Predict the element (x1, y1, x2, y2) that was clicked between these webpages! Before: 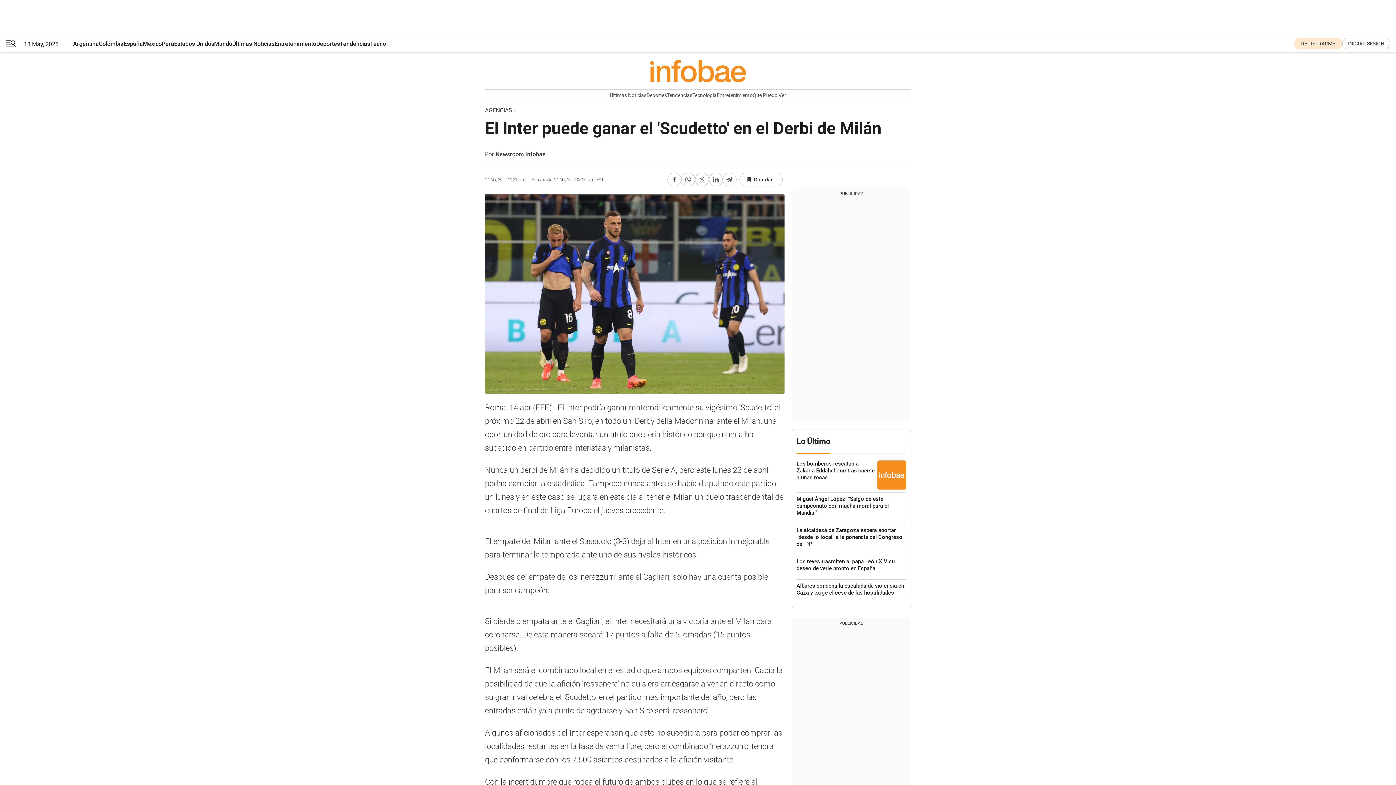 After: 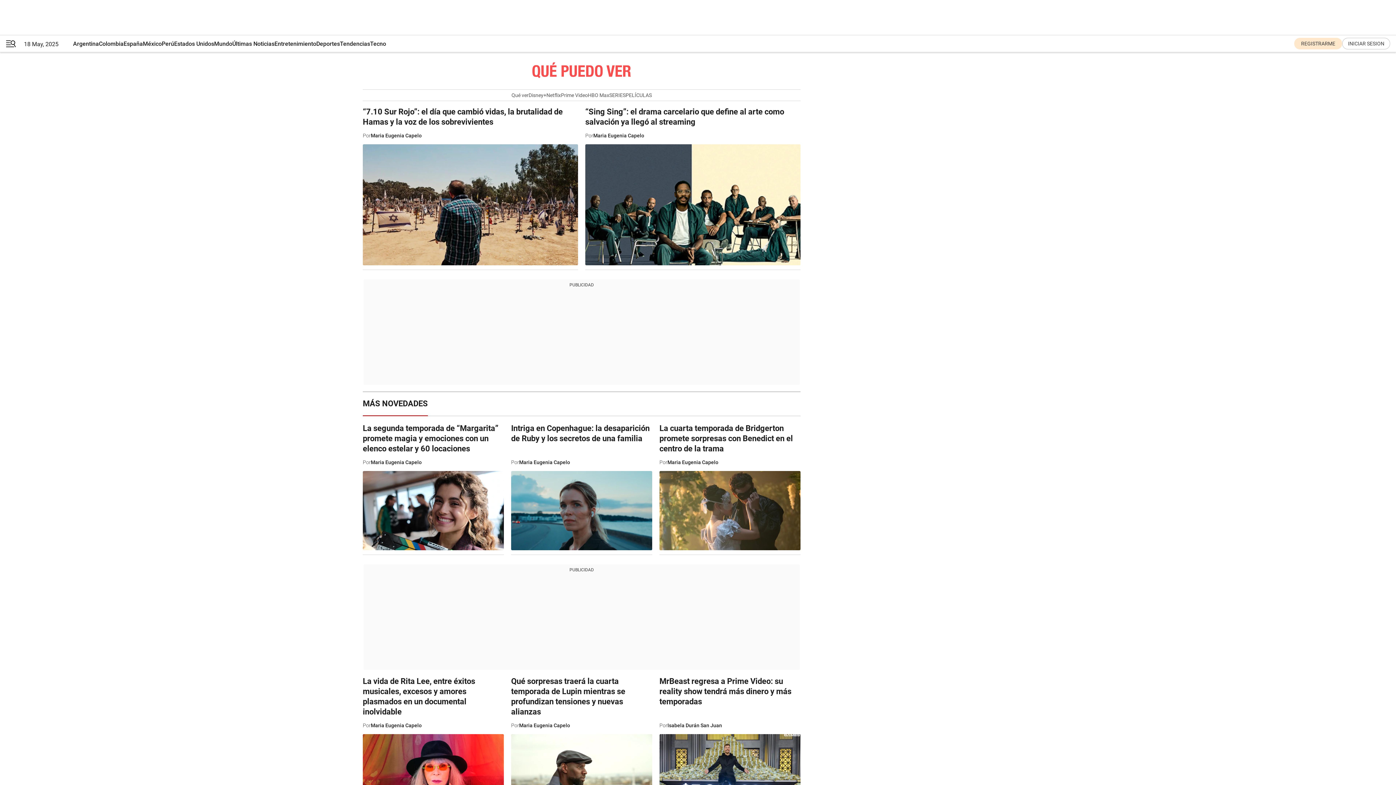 Action: bbox: (752, 89, 786, 100) label: Qué Puedo Ver